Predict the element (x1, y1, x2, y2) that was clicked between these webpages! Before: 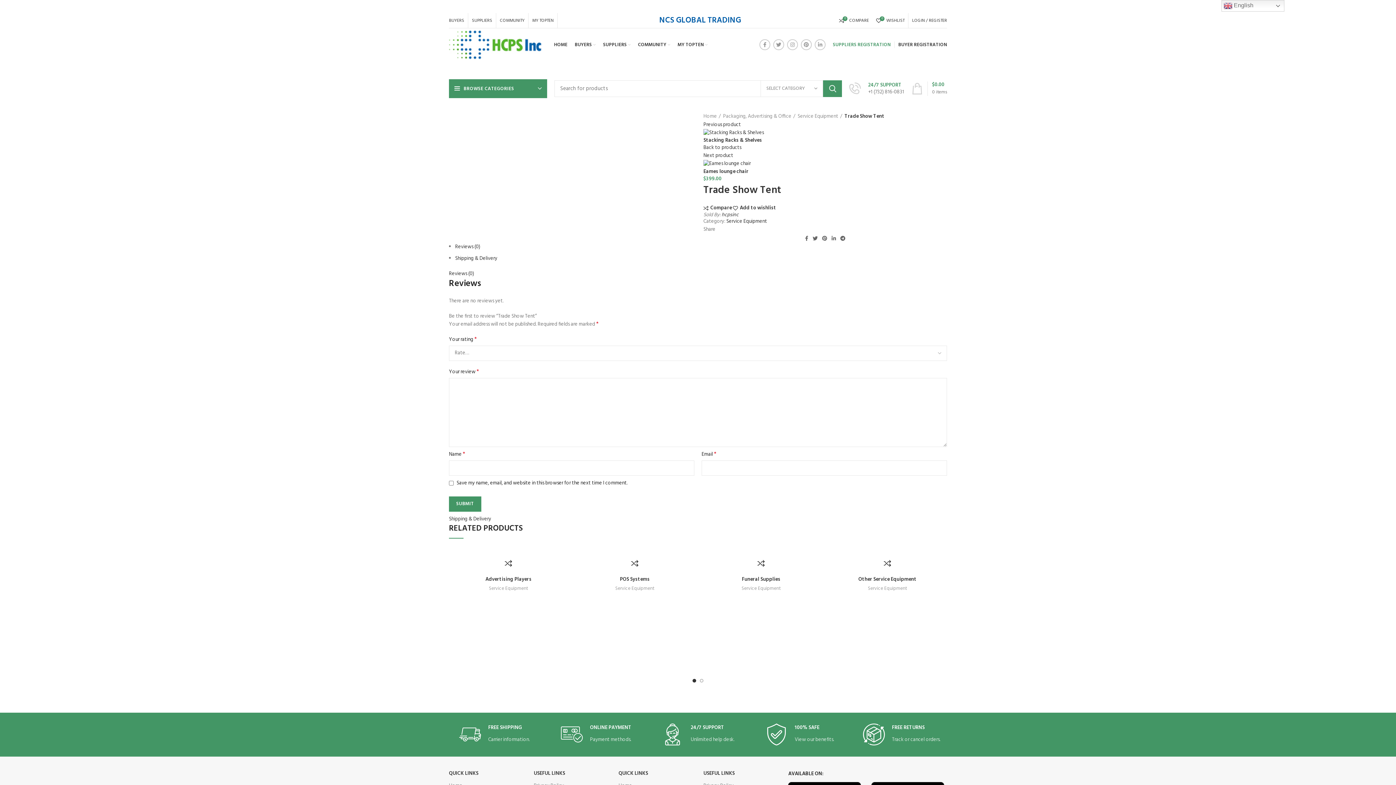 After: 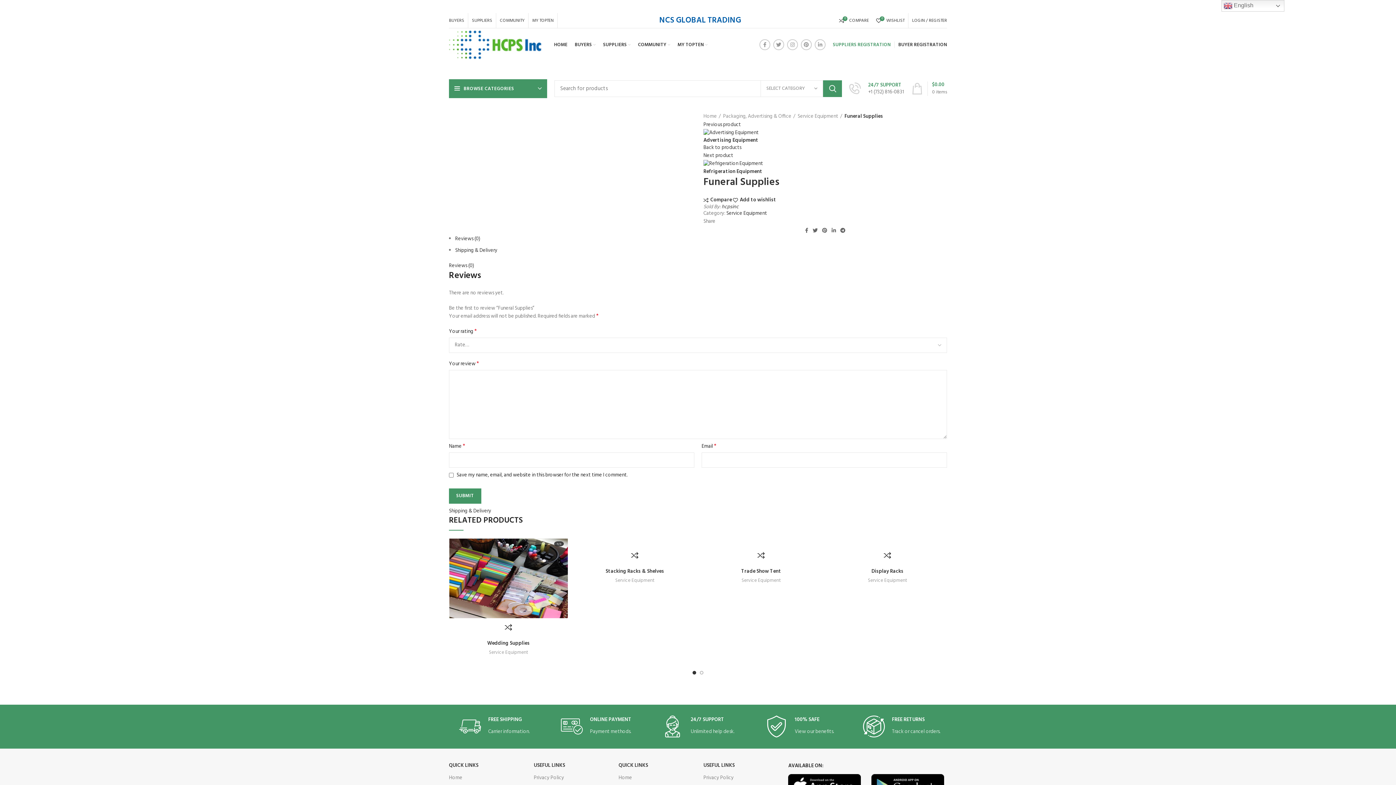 Action: label: Read more about “Funeral Supplies” bbox: (810, 566, 828, 582)